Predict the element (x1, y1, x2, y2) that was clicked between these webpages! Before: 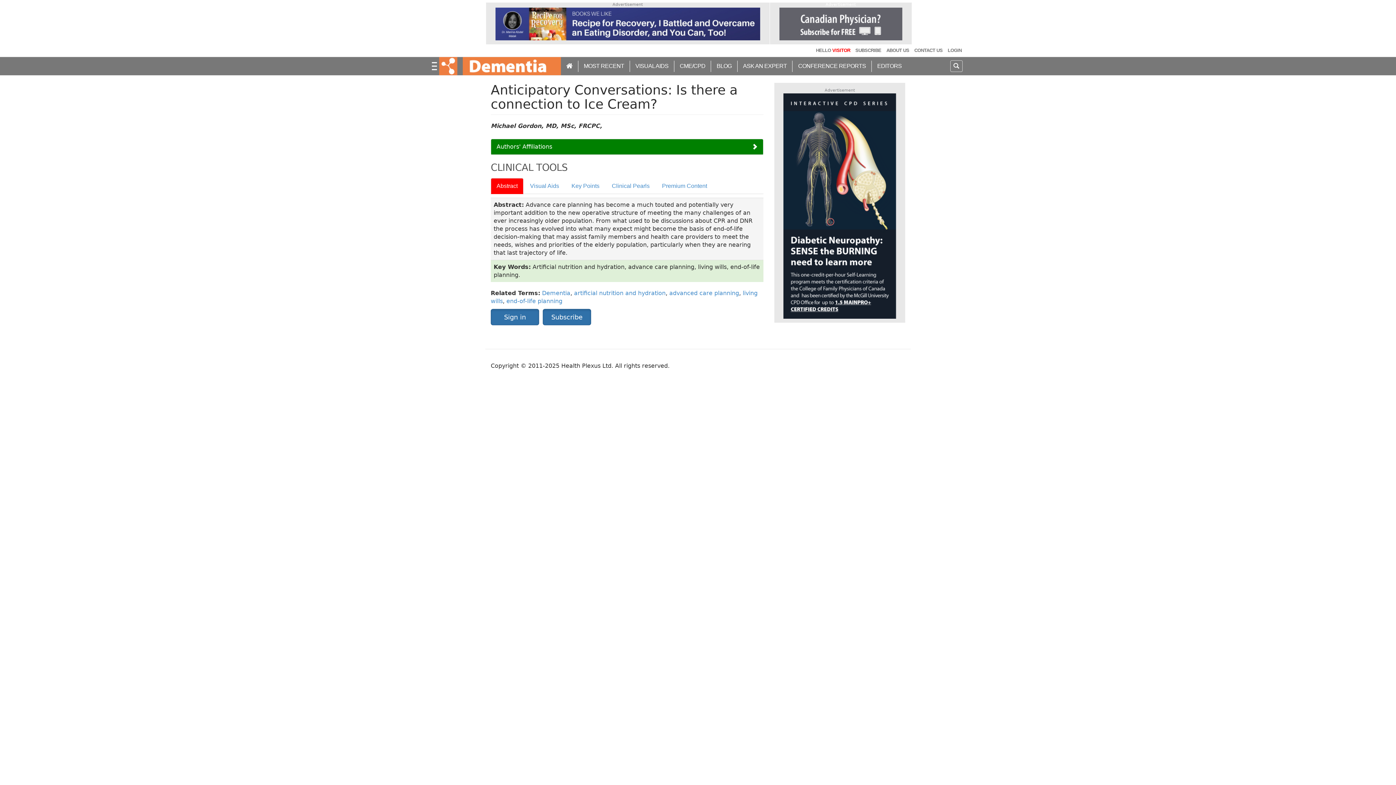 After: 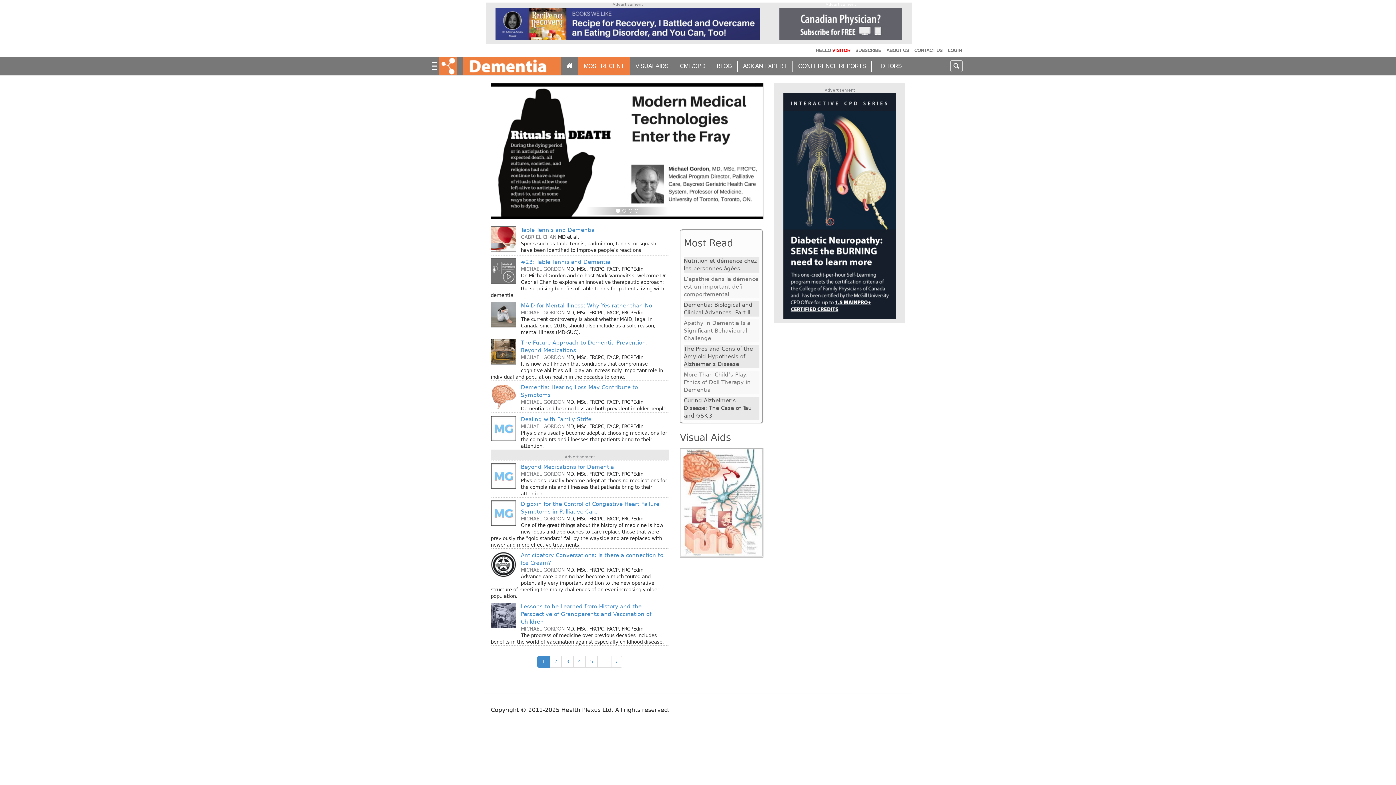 Action: label: MOST RECENT bbox: (578, 57, 629, 75)